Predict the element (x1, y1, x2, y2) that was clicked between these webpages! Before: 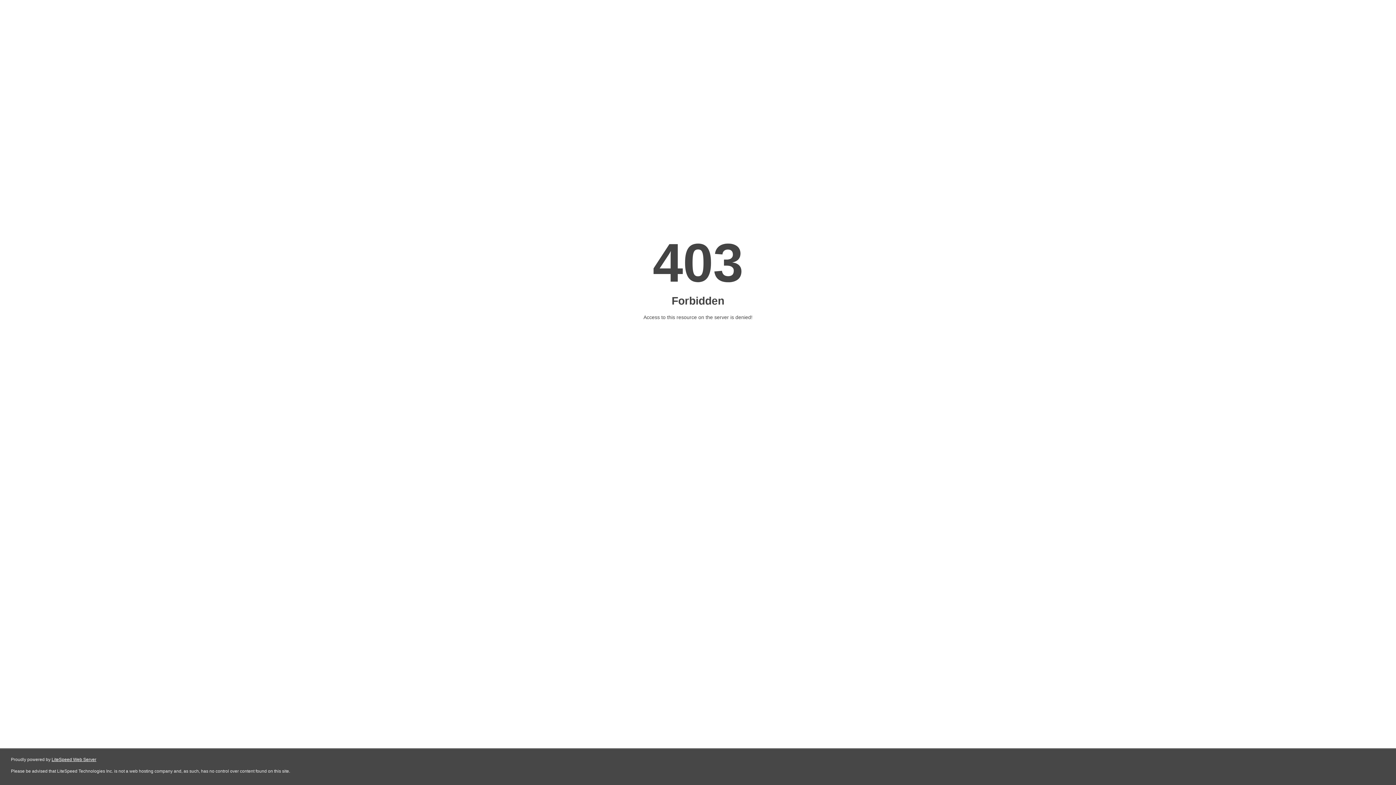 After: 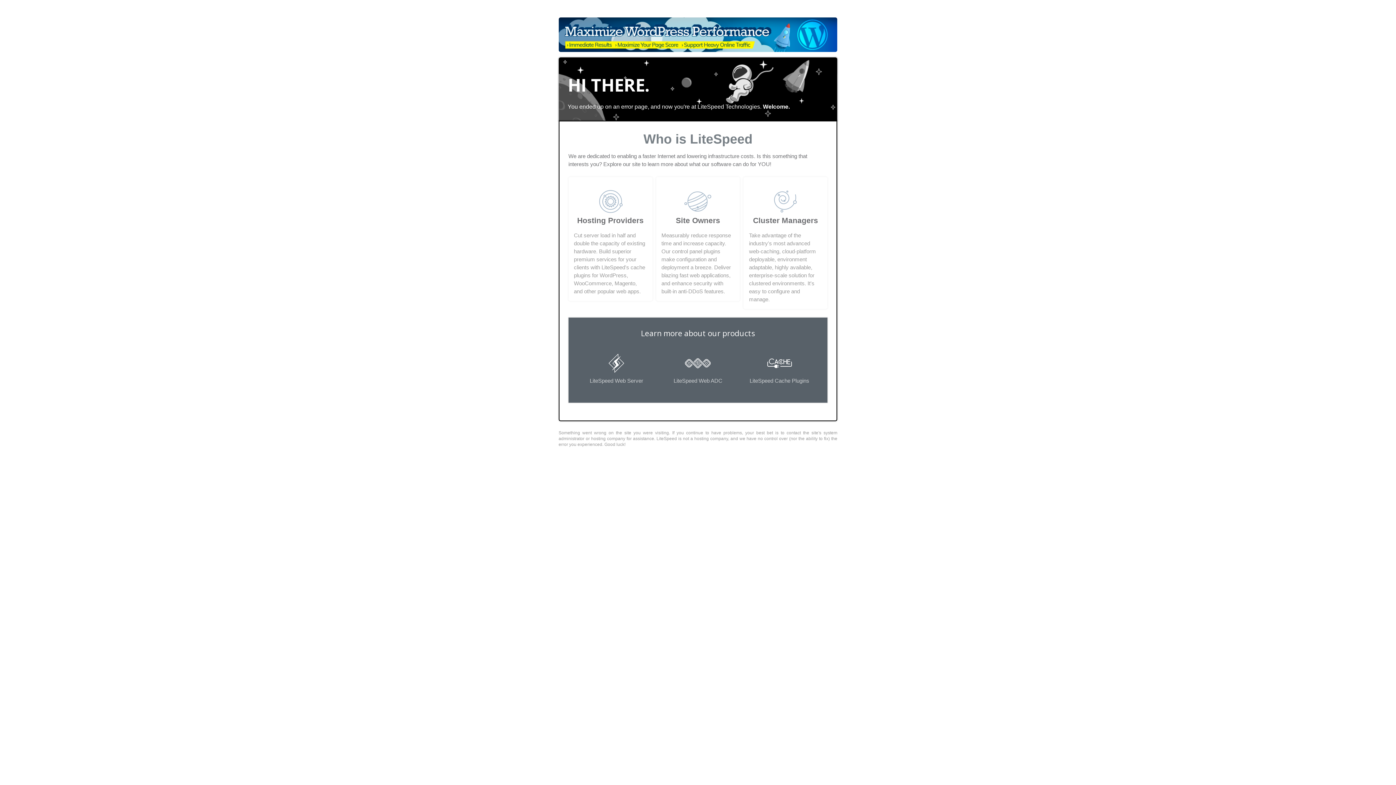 Action: label: LiteSpeed Web Server bbox: (51, 757, 96, 762)